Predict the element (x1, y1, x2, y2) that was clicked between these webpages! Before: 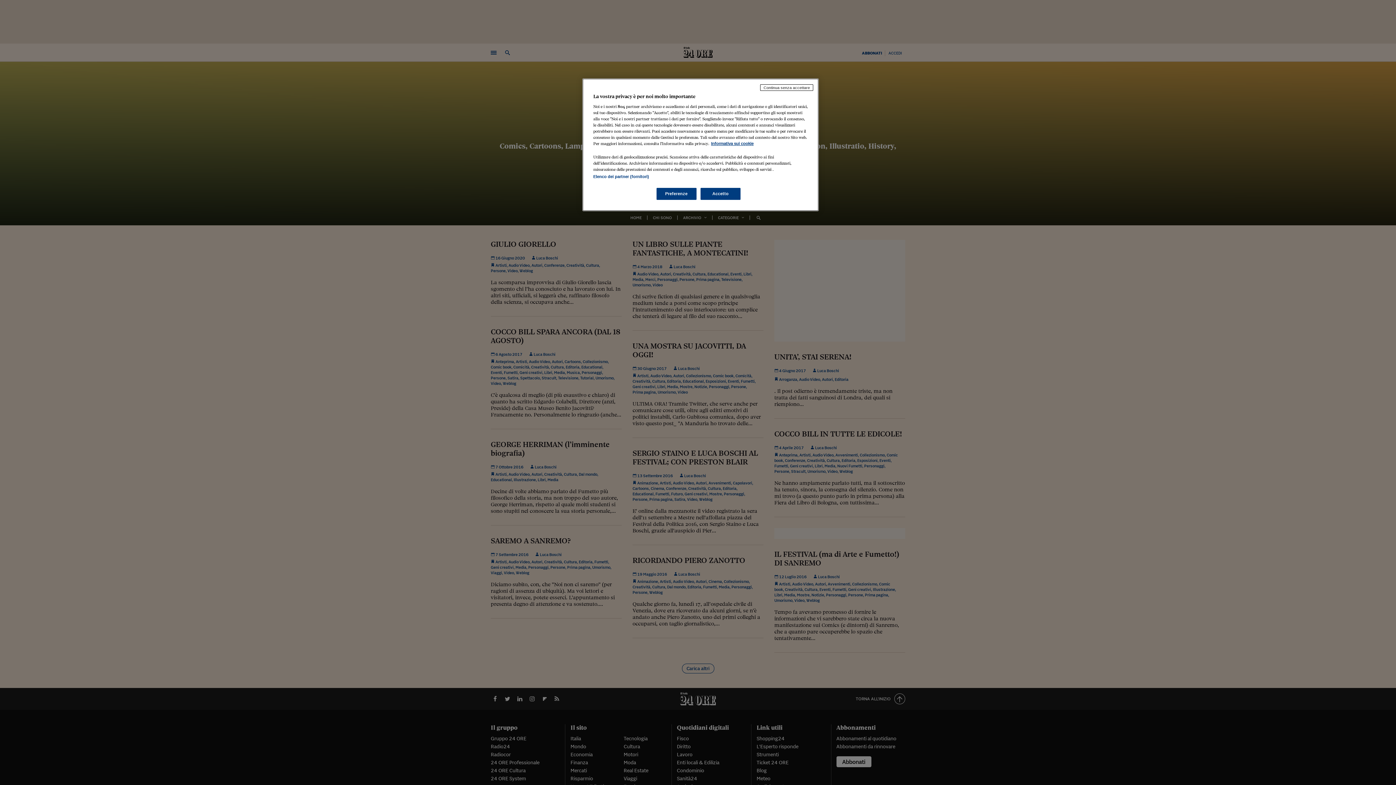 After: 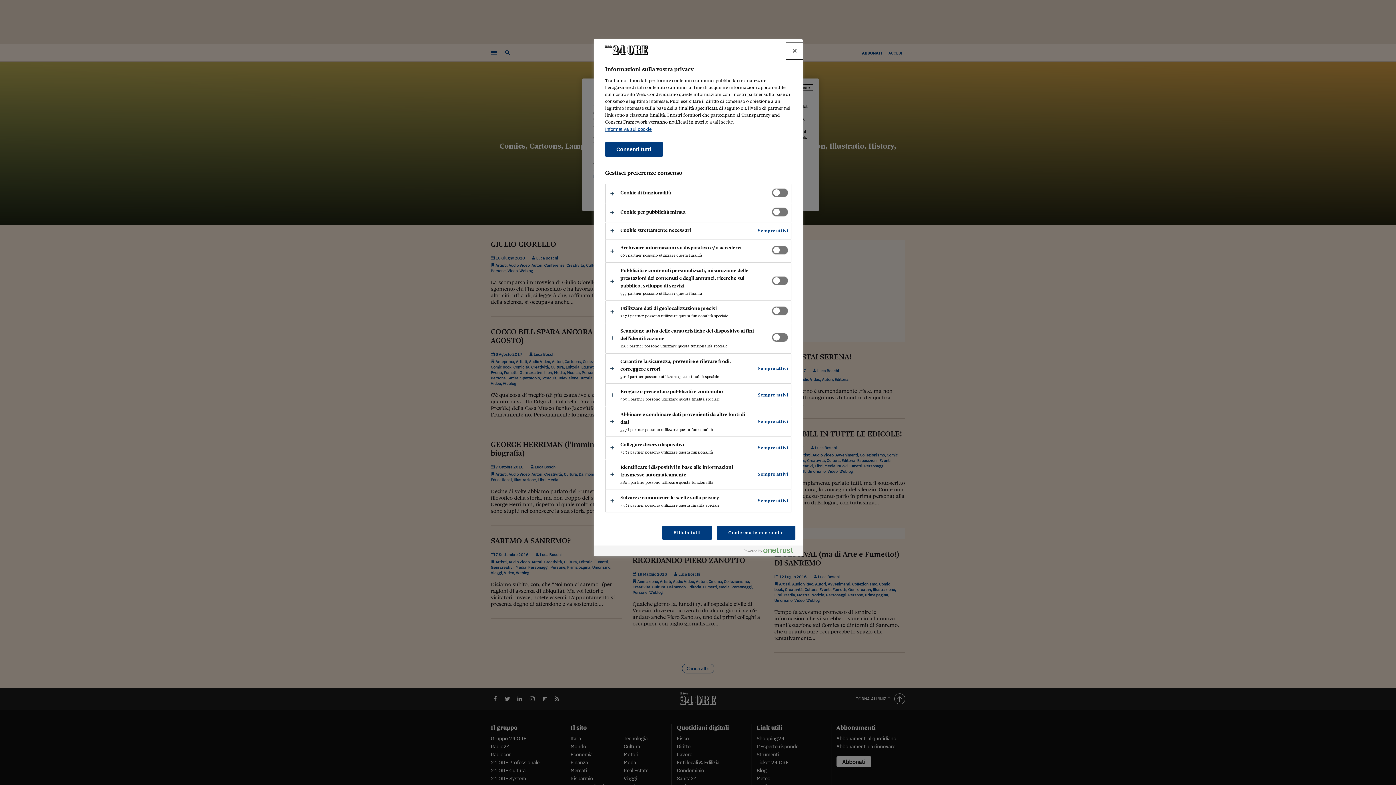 Action: bbox: (656, 188, 696, 200) label: Preferenze